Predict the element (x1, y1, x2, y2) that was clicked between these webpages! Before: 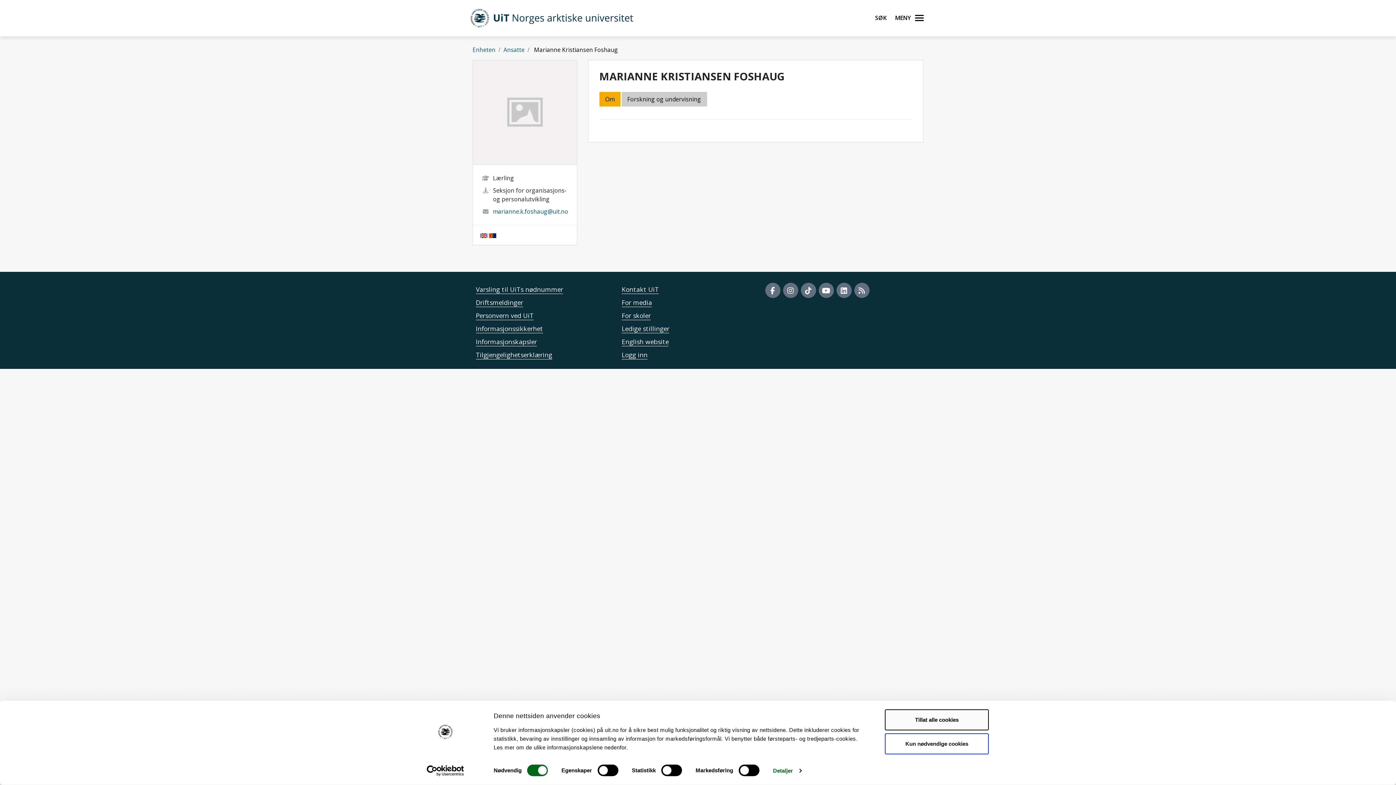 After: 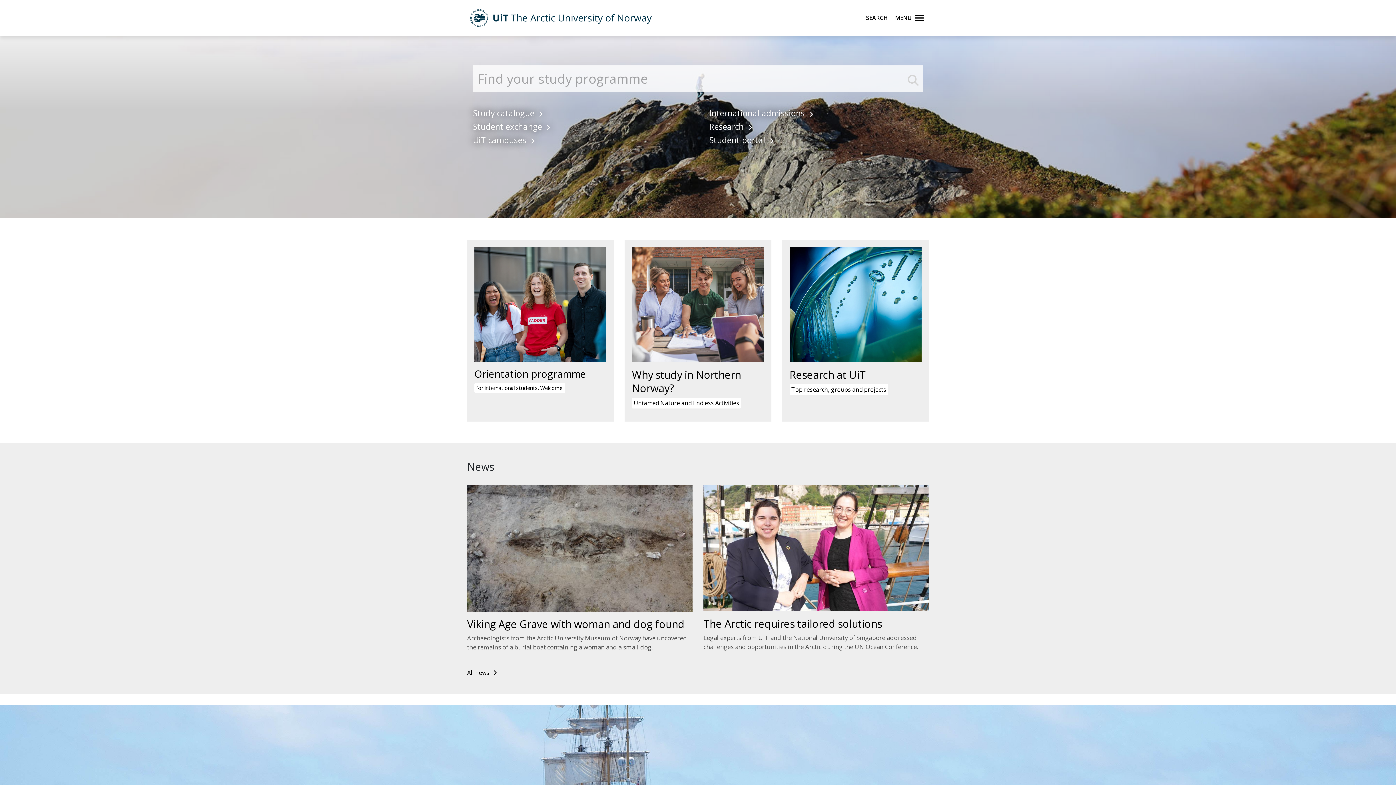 Action: label: English website bbox: (621, 337, 668, 345)